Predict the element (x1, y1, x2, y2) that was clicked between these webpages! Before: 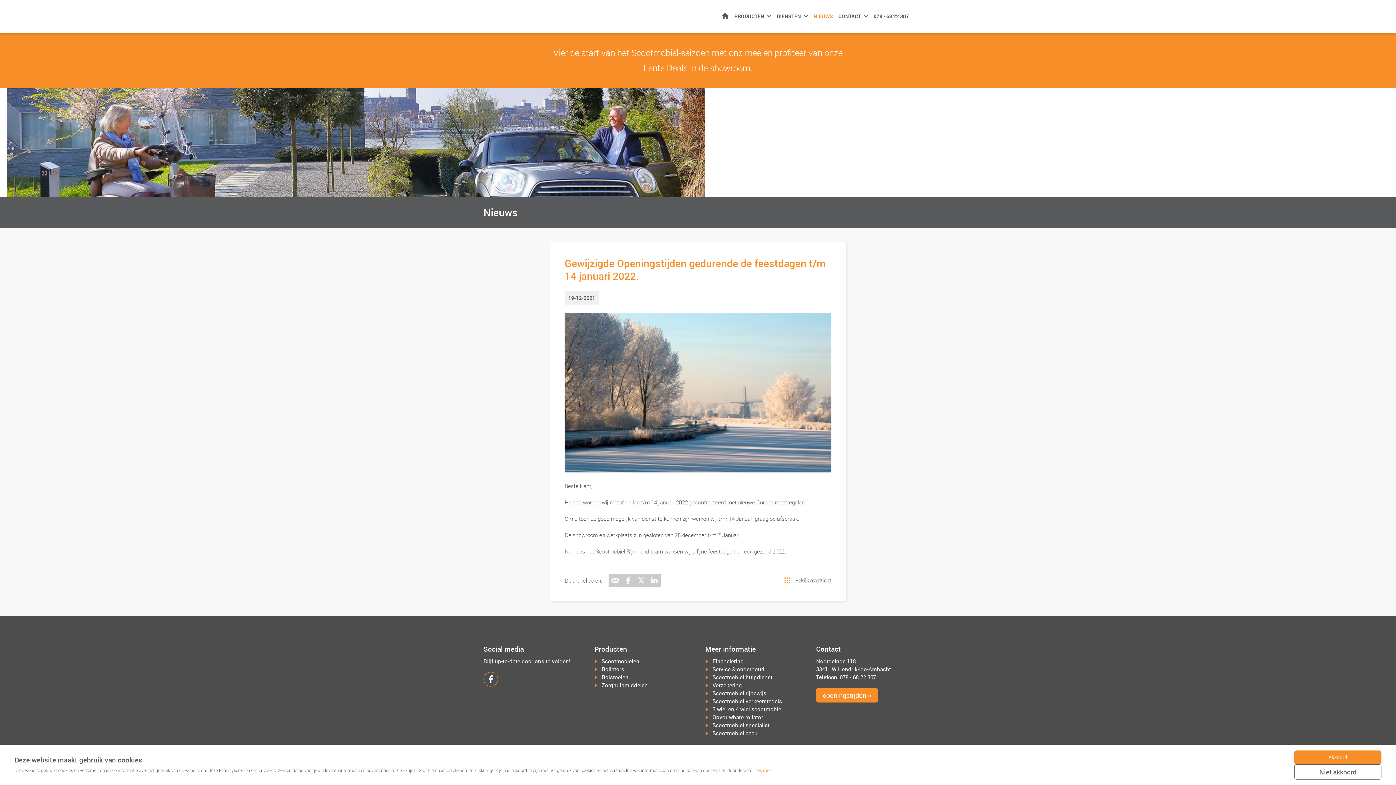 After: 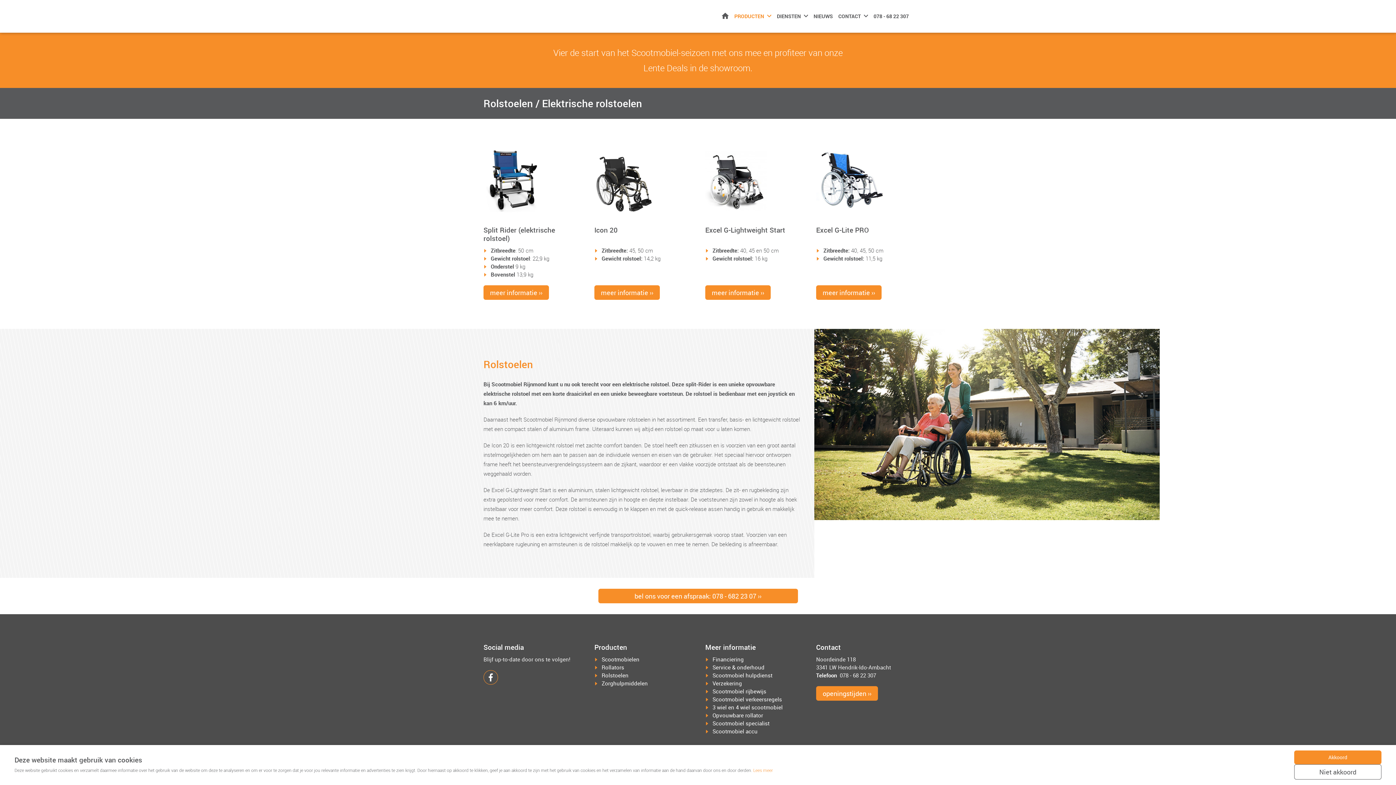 Action: bbox: (601, 673, 628, 680) label: Rolstoelen